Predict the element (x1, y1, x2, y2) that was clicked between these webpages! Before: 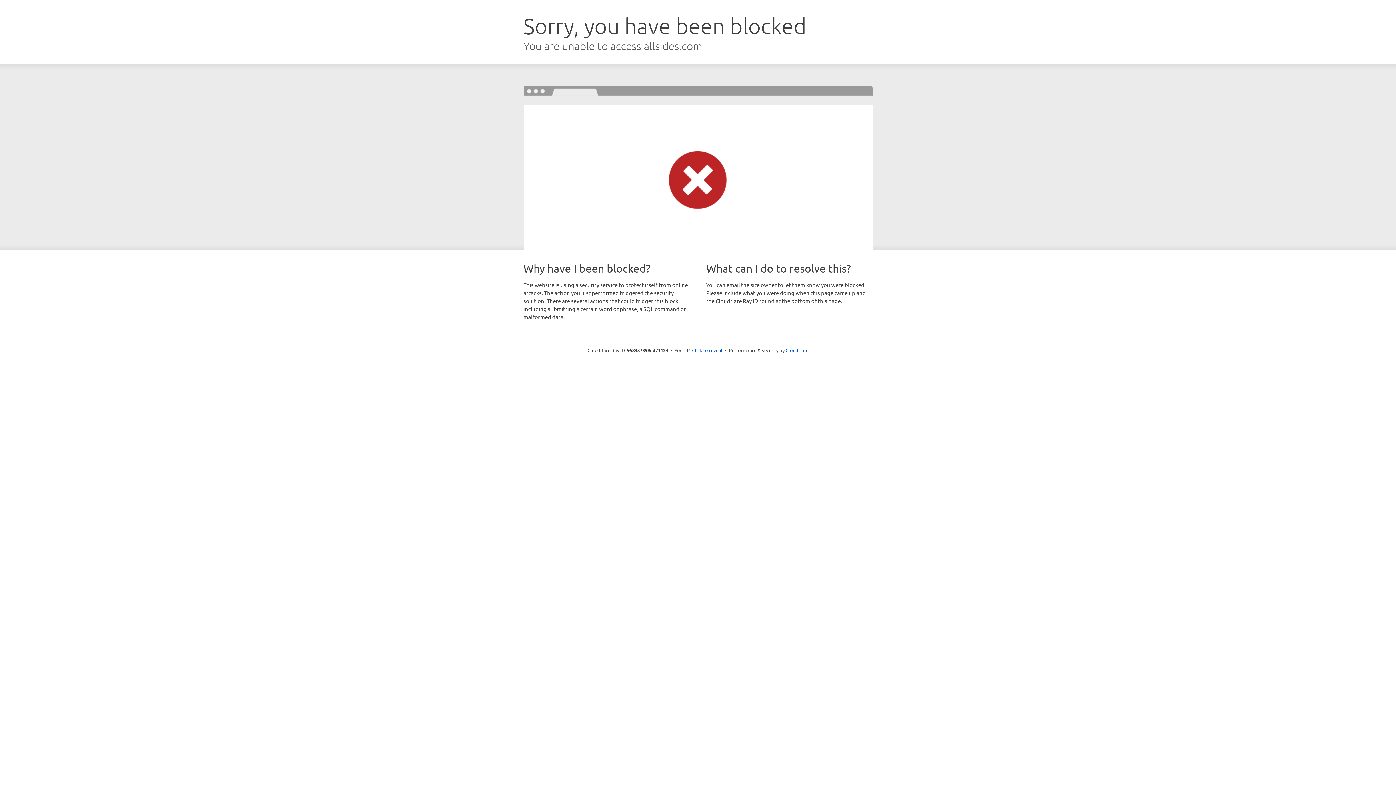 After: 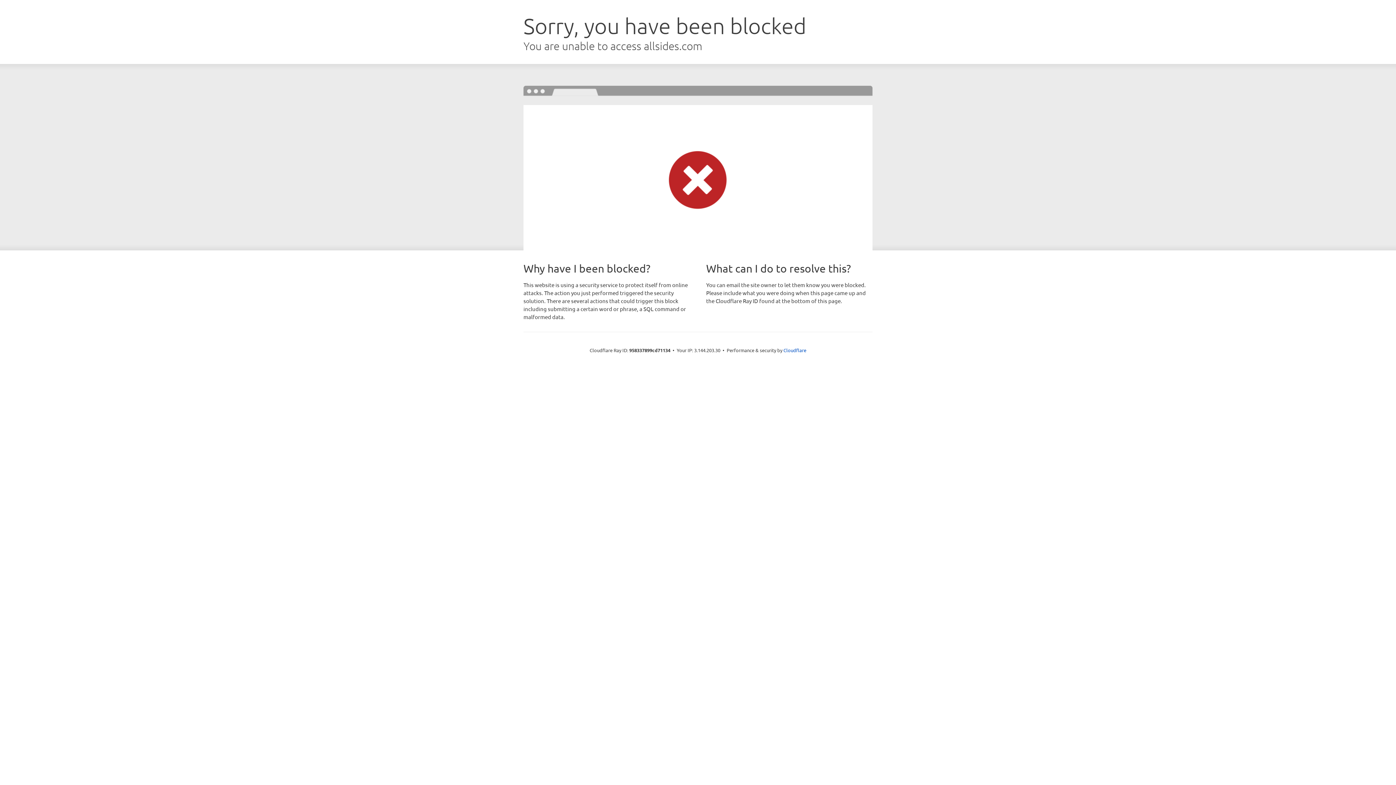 Action: label: Click to reveal bbox: (692, 346, 722, 353)